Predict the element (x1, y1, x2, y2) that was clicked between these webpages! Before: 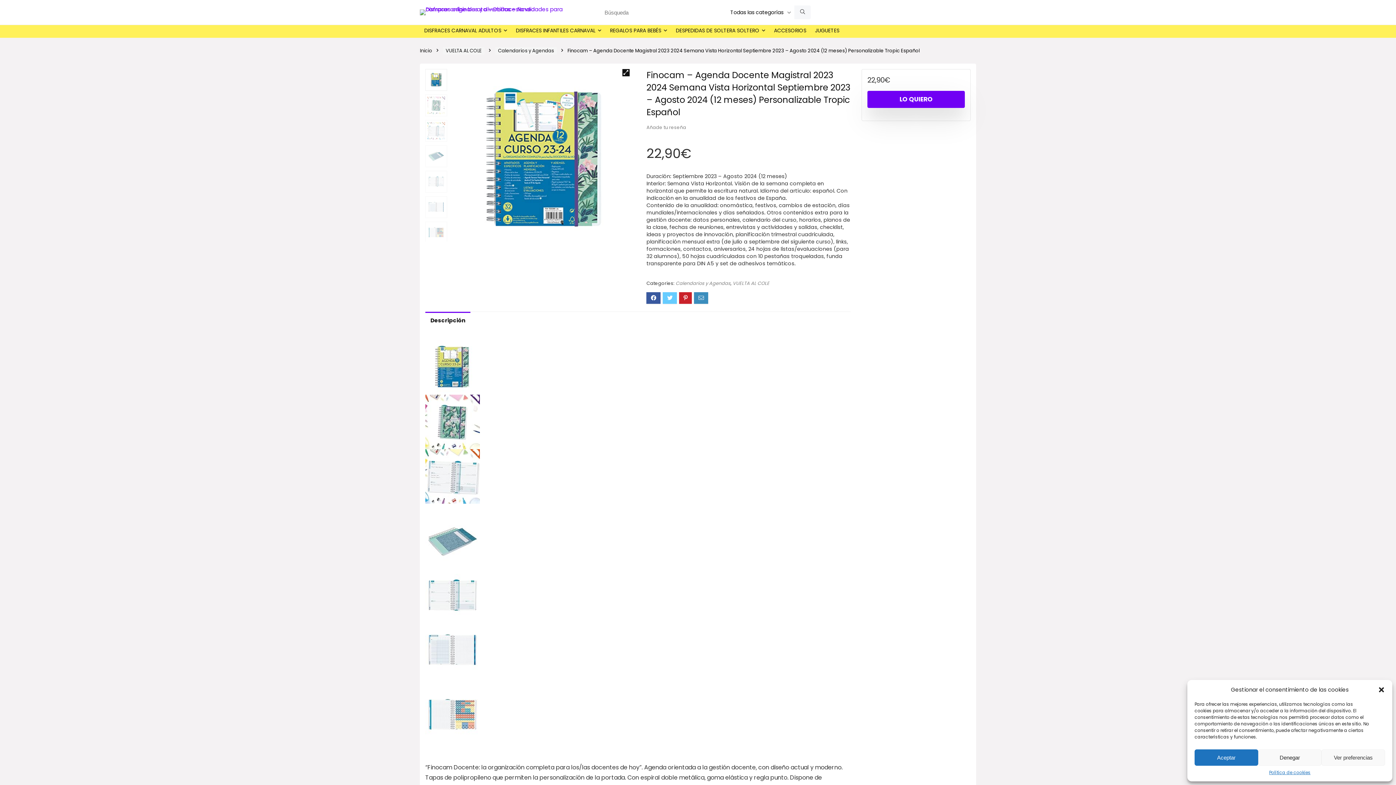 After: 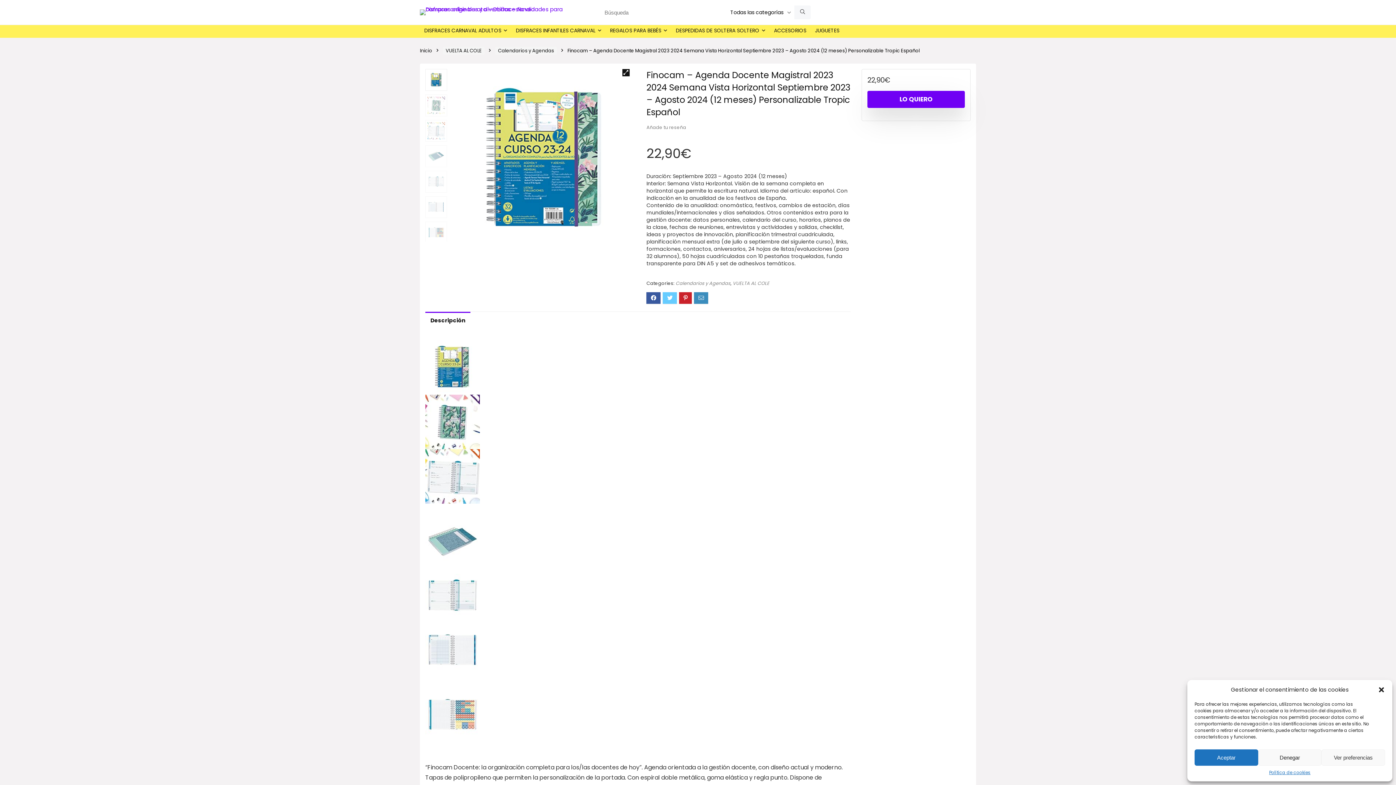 Action: bbox: (425, 569, 480, 577)